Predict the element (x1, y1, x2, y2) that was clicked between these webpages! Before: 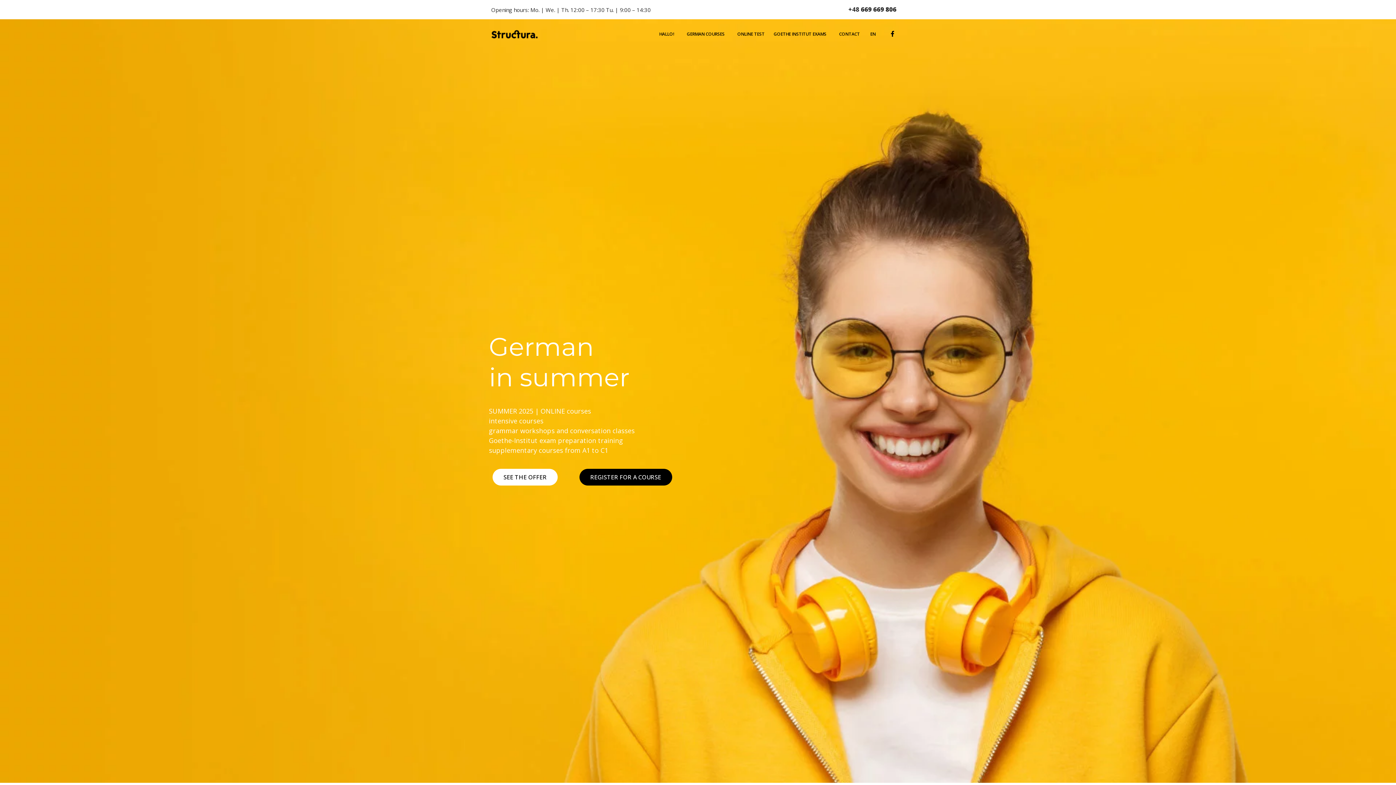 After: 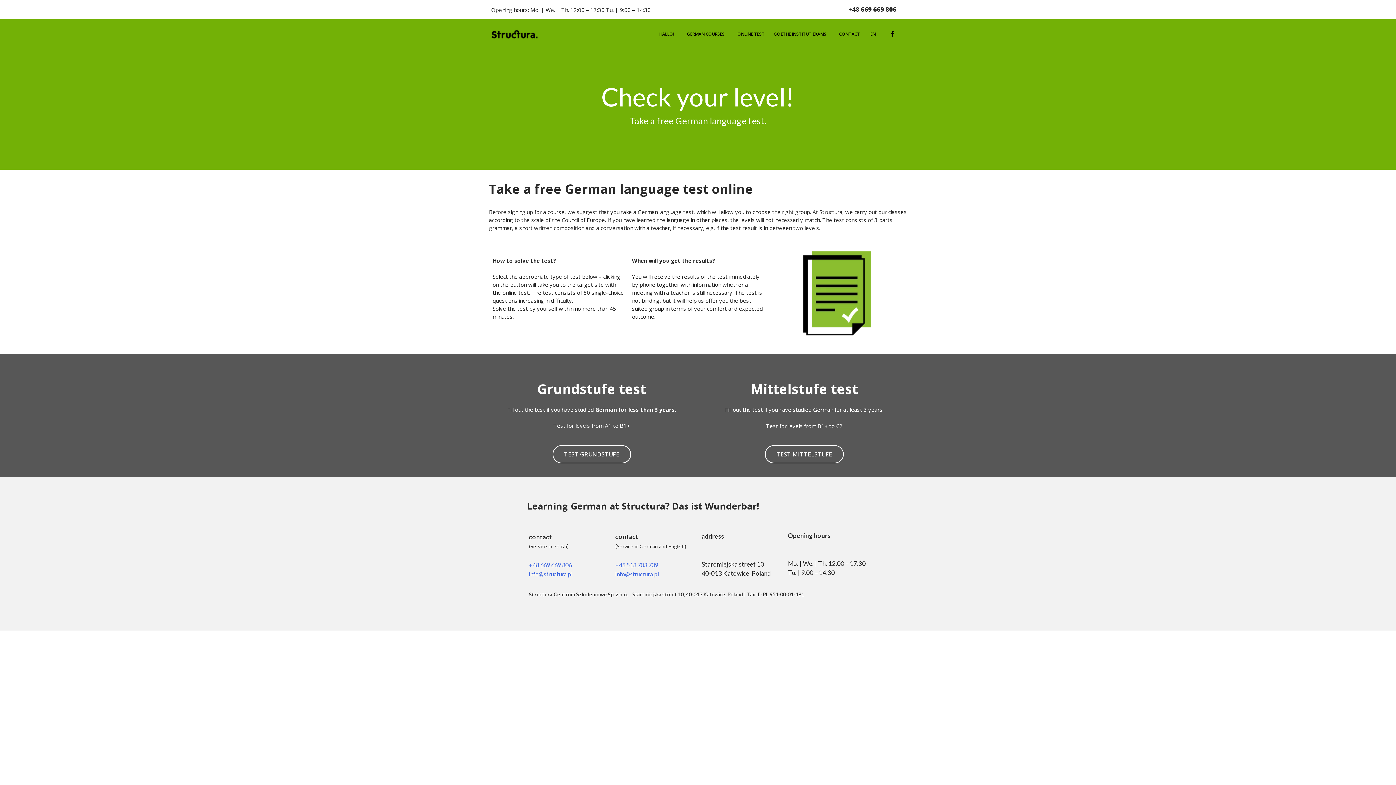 Action: bbox: (734, 26, 767, 41) label: ONLINE TEST